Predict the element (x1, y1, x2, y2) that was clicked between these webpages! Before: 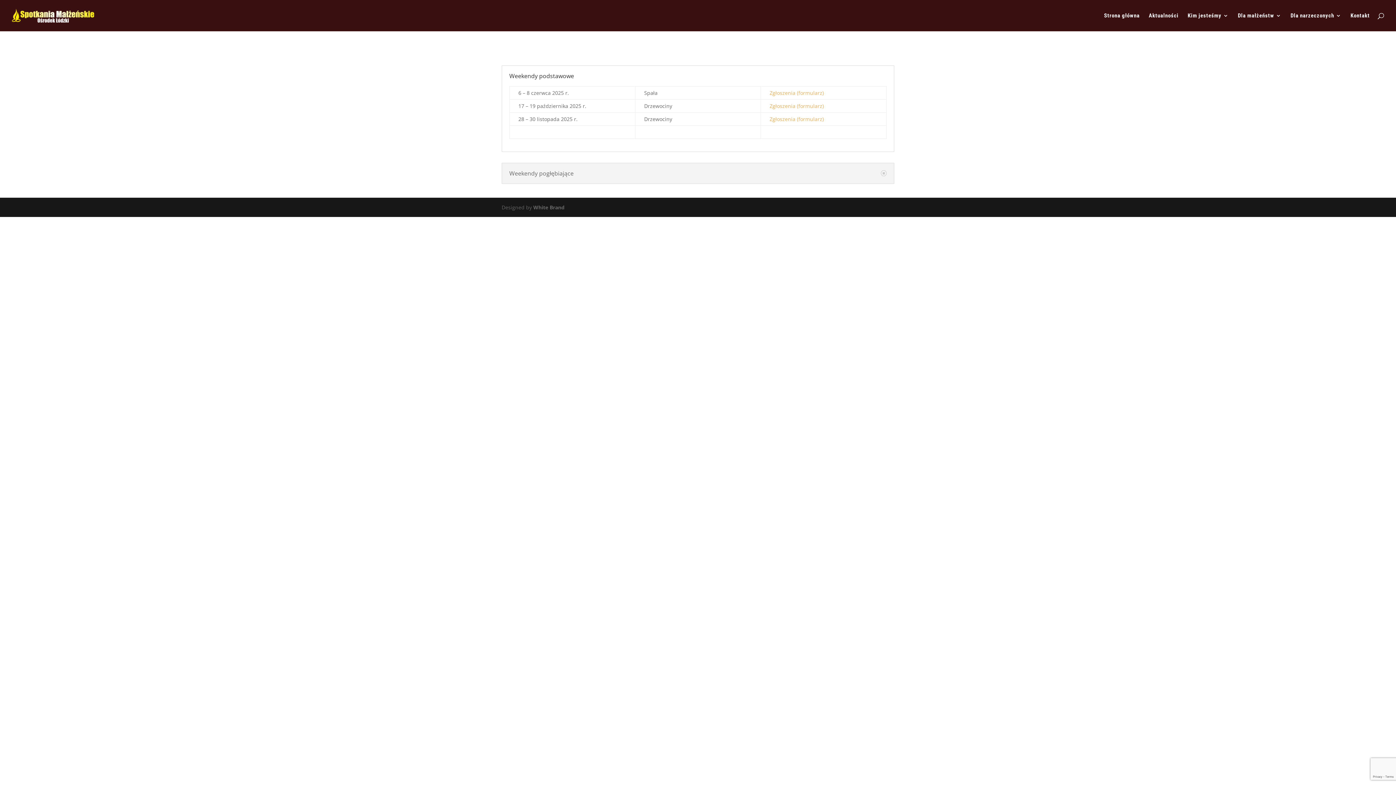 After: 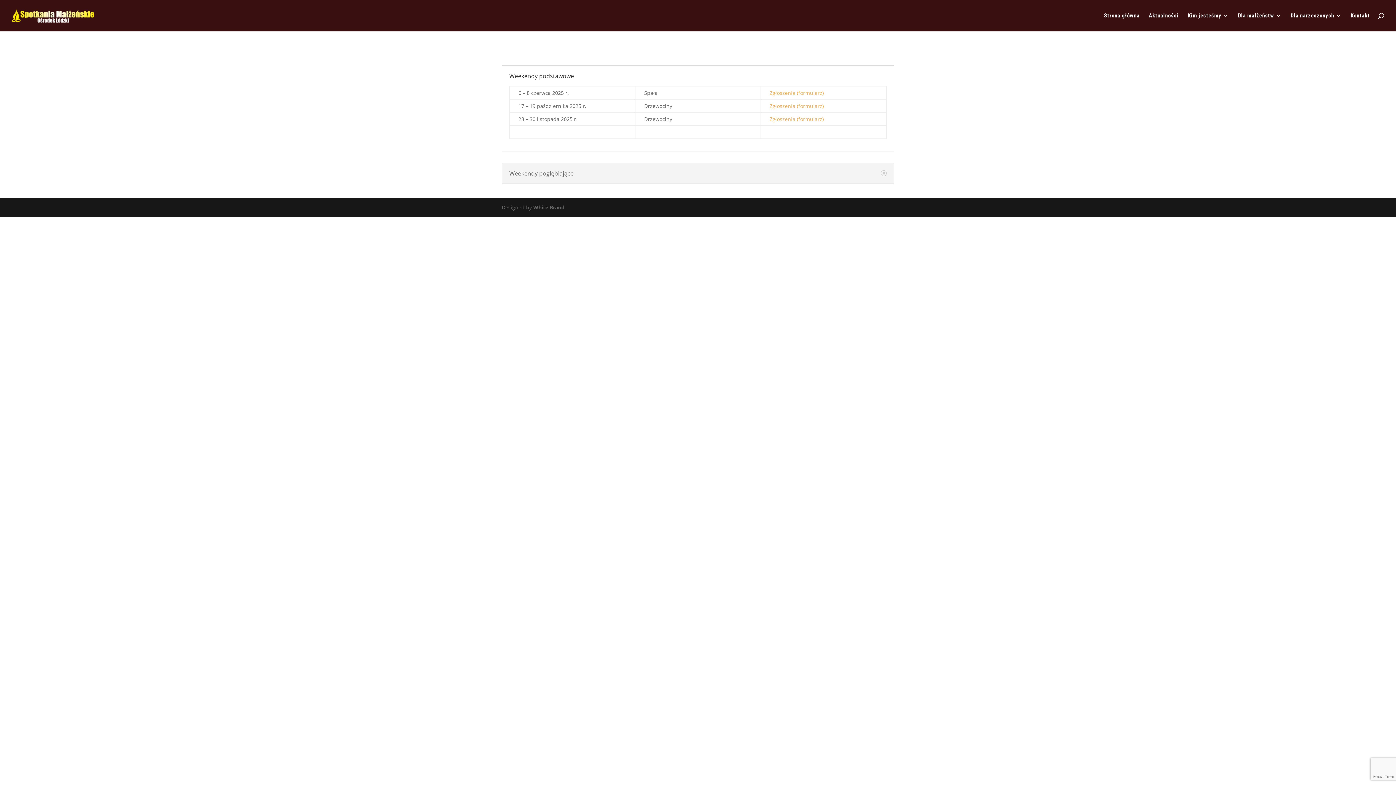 Action: label: Zgłoszenia (formularz) bbox: (769, 89, 824, 96)